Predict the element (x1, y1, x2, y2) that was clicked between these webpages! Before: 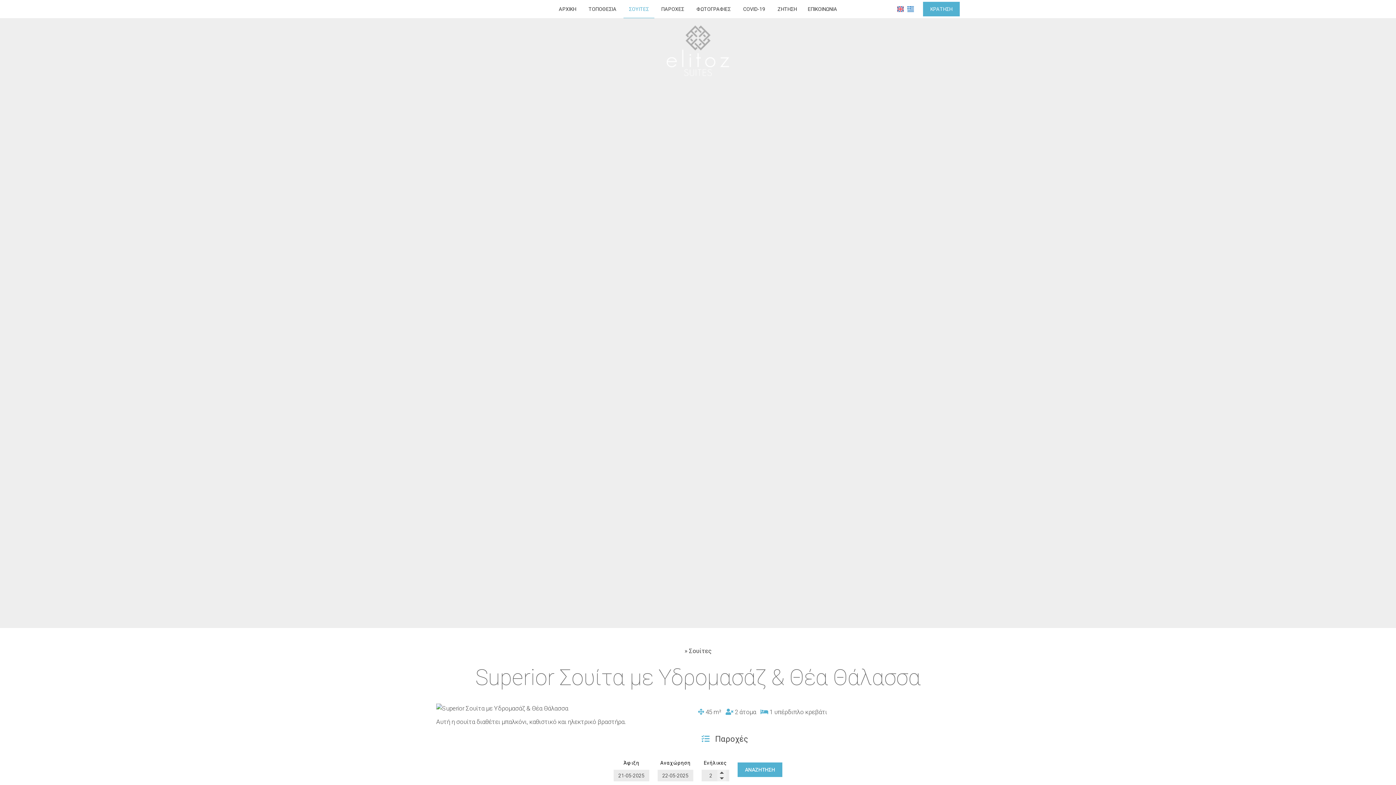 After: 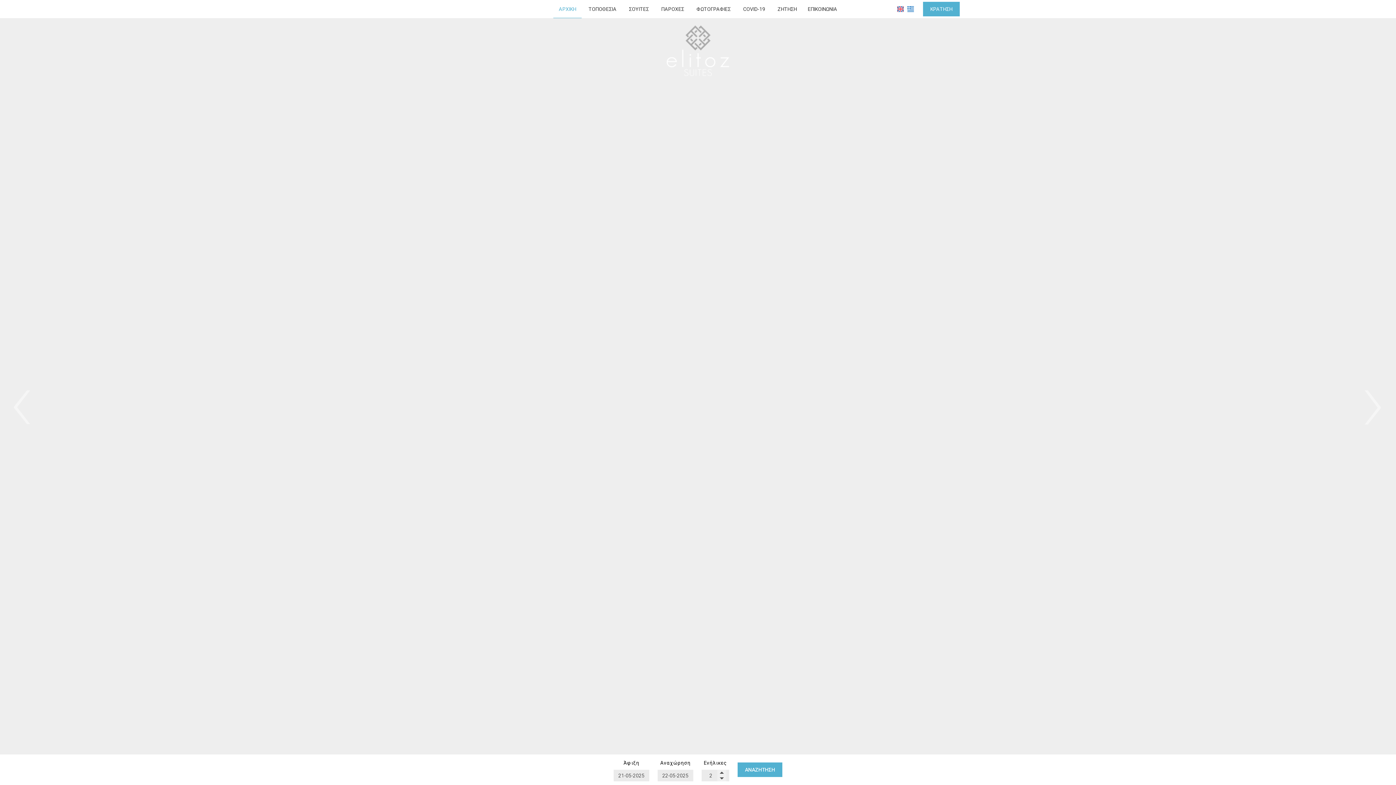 Action: label: ΑΡΧΙΚΗ bbox: (553, 0, 581, 17)